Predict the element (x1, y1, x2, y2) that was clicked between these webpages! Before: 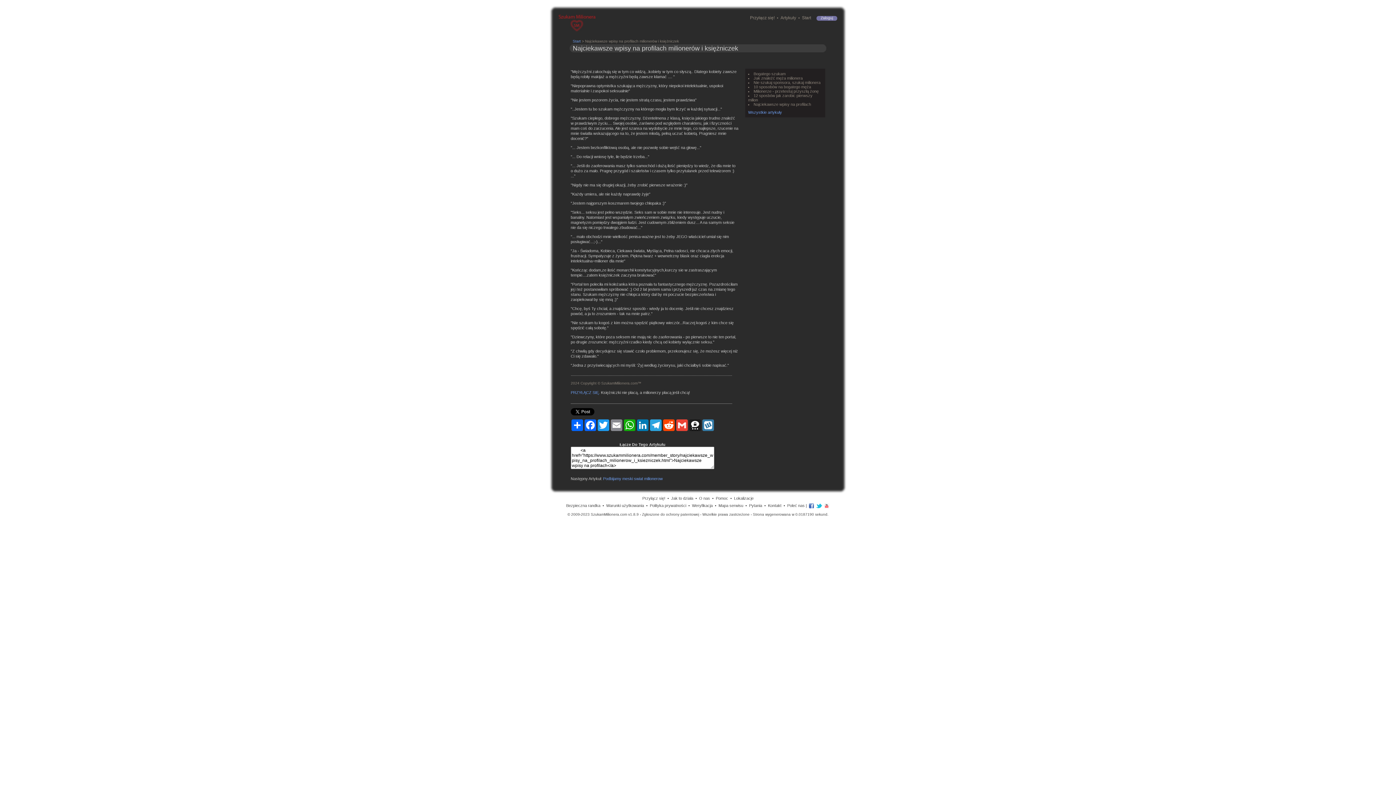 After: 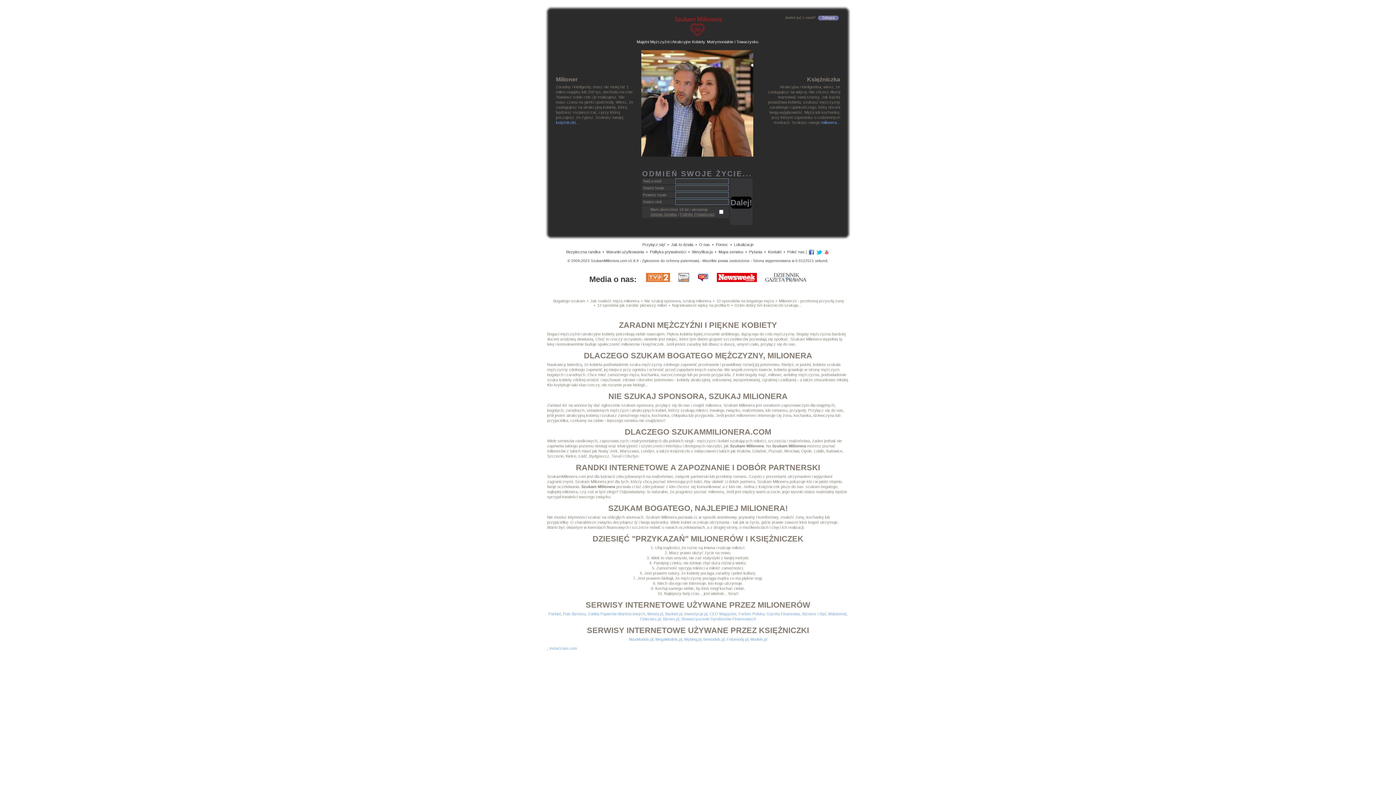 Action: bbox: (800, 15, 813, 20) label: Start